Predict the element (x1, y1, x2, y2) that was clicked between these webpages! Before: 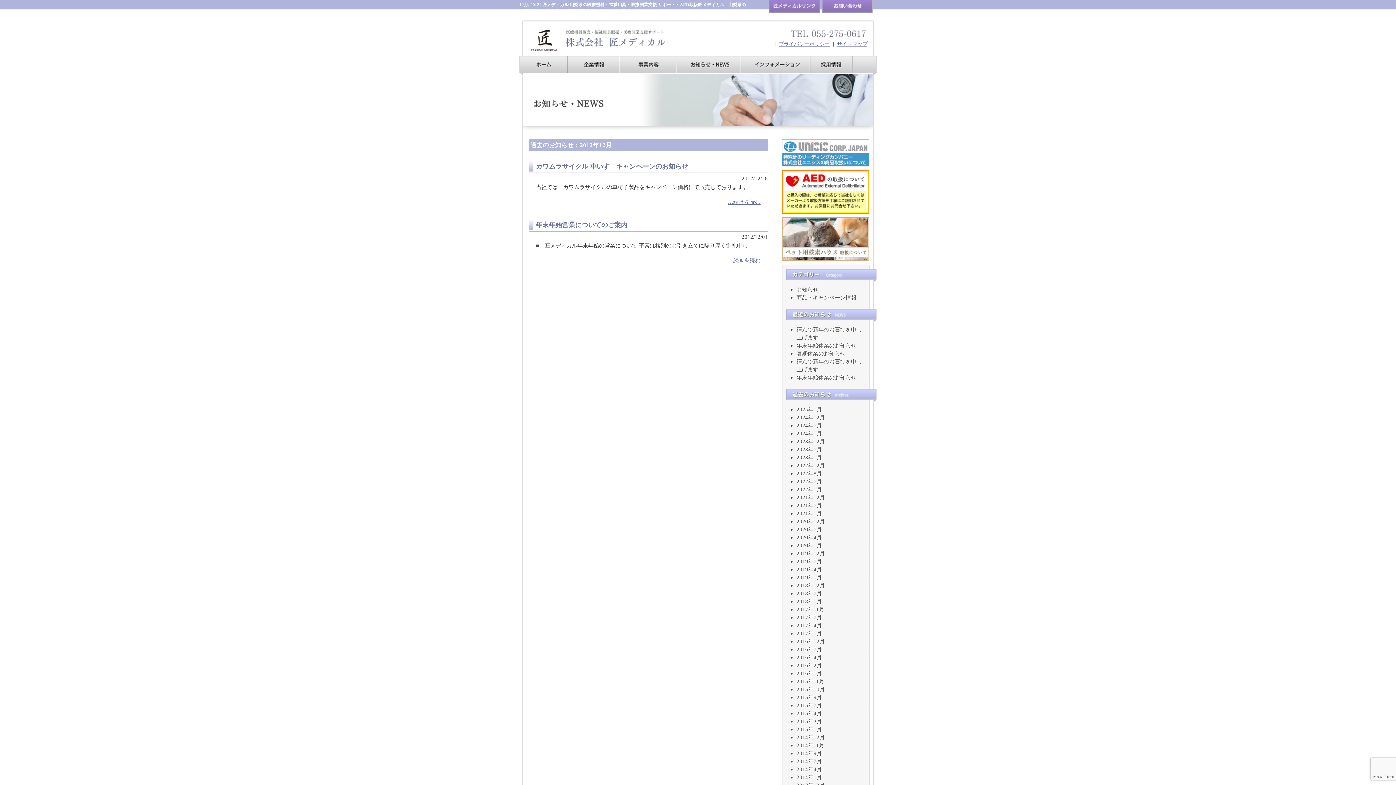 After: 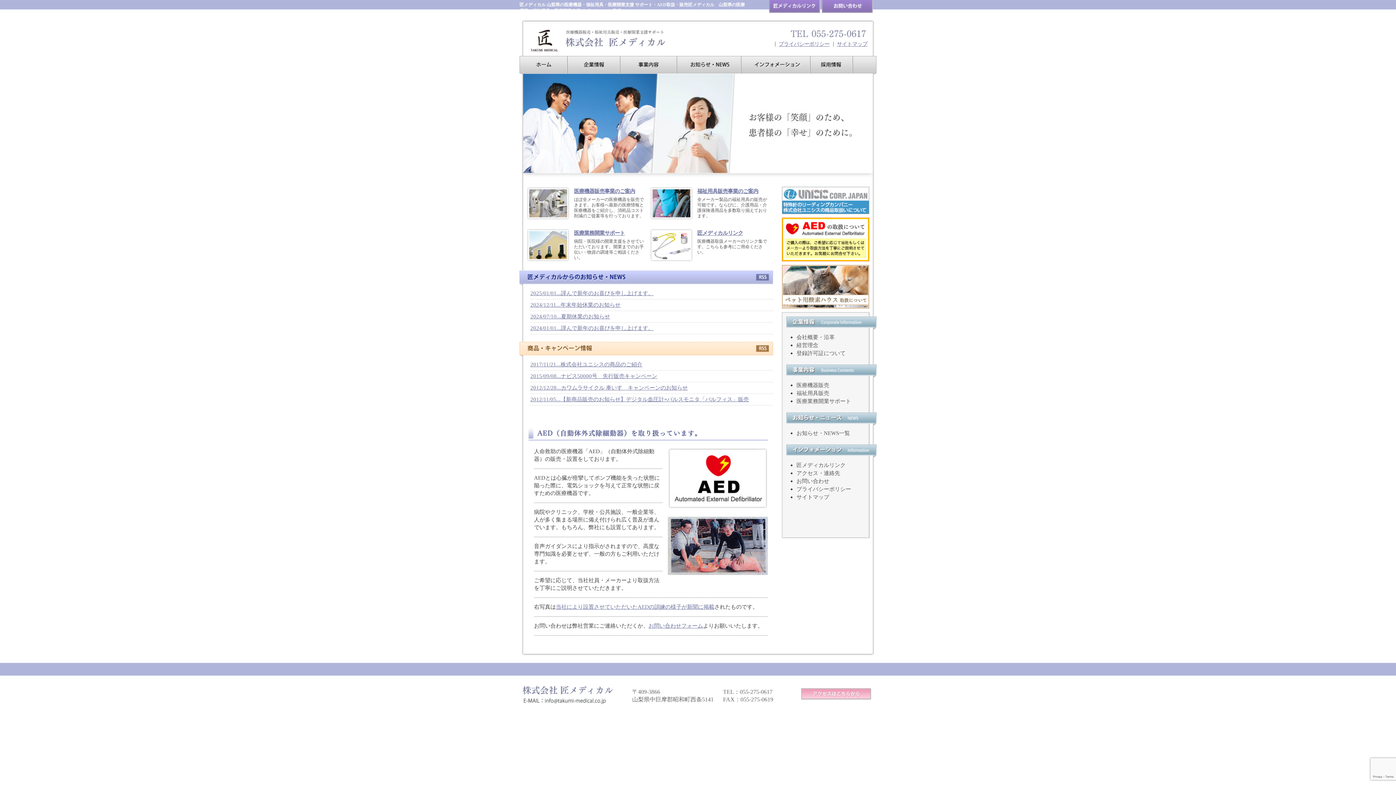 Action: bbox: (782, 208, 869, 214)